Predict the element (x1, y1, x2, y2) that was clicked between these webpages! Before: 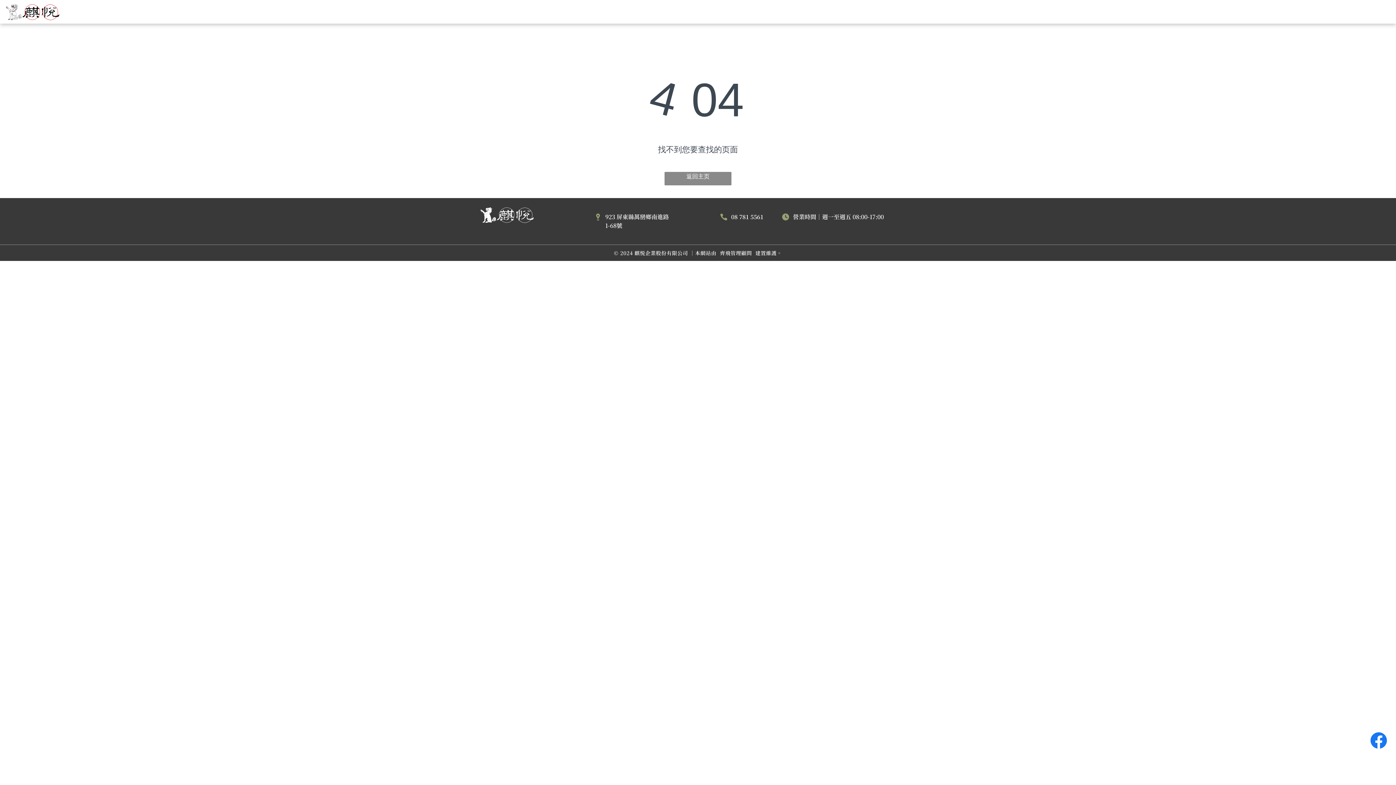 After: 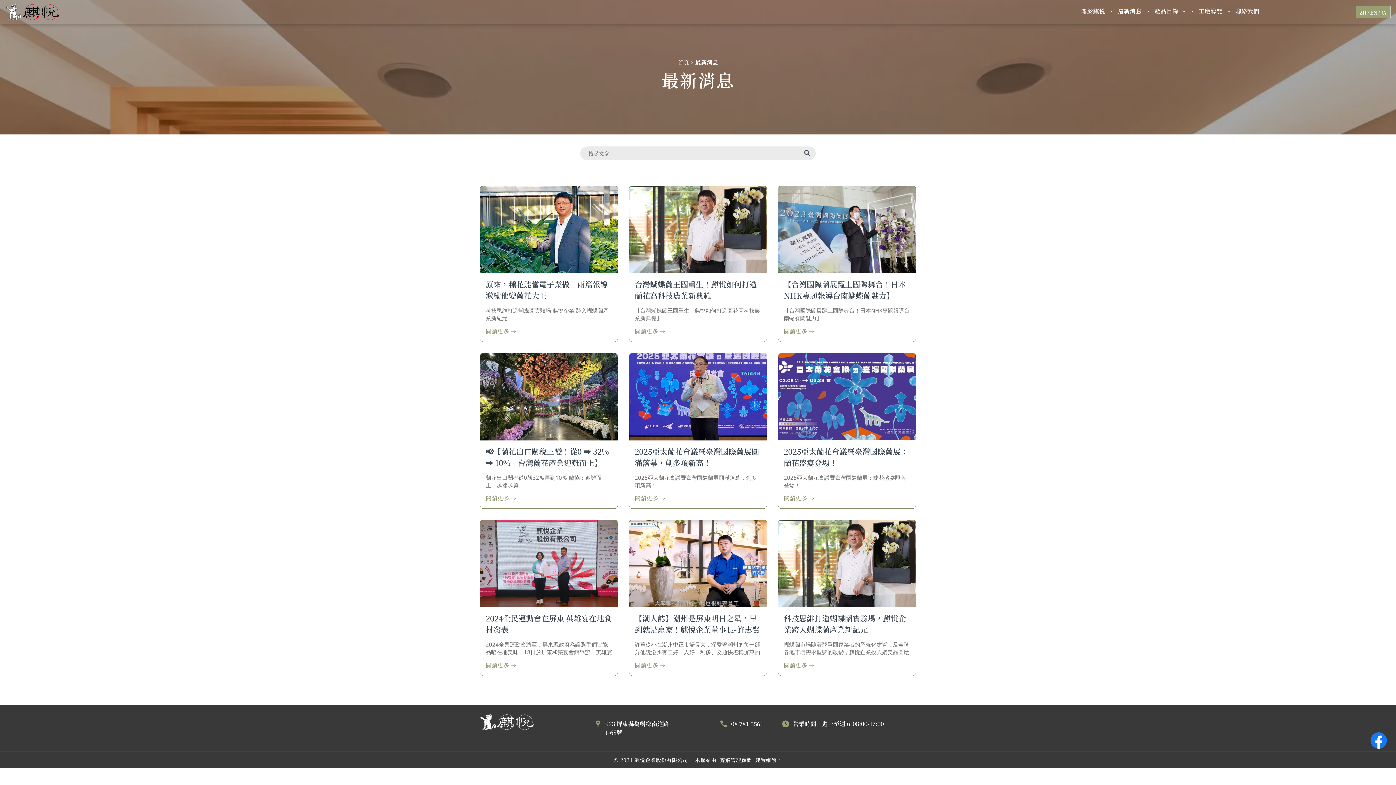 Action: bbox: (1112, 6, 1147, 15) label: 最新消息